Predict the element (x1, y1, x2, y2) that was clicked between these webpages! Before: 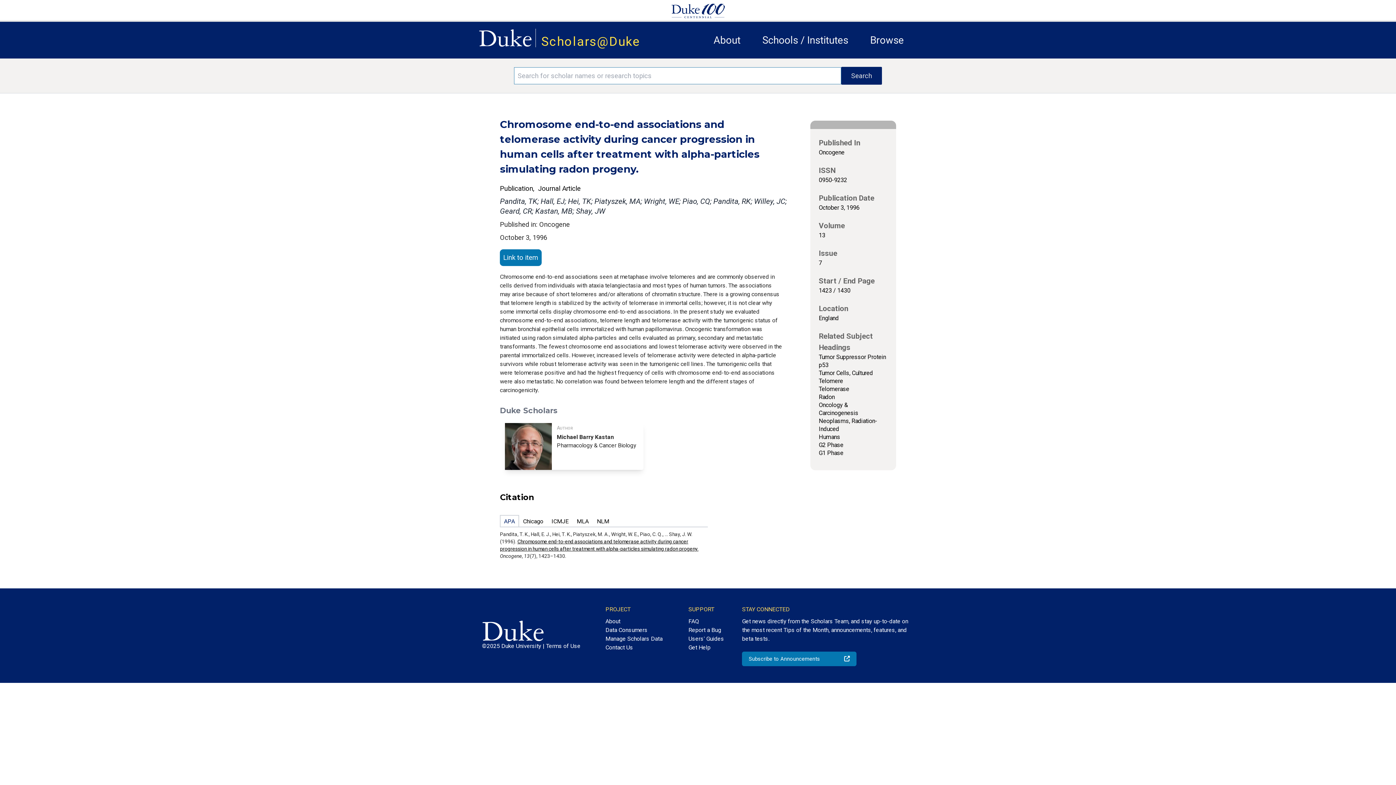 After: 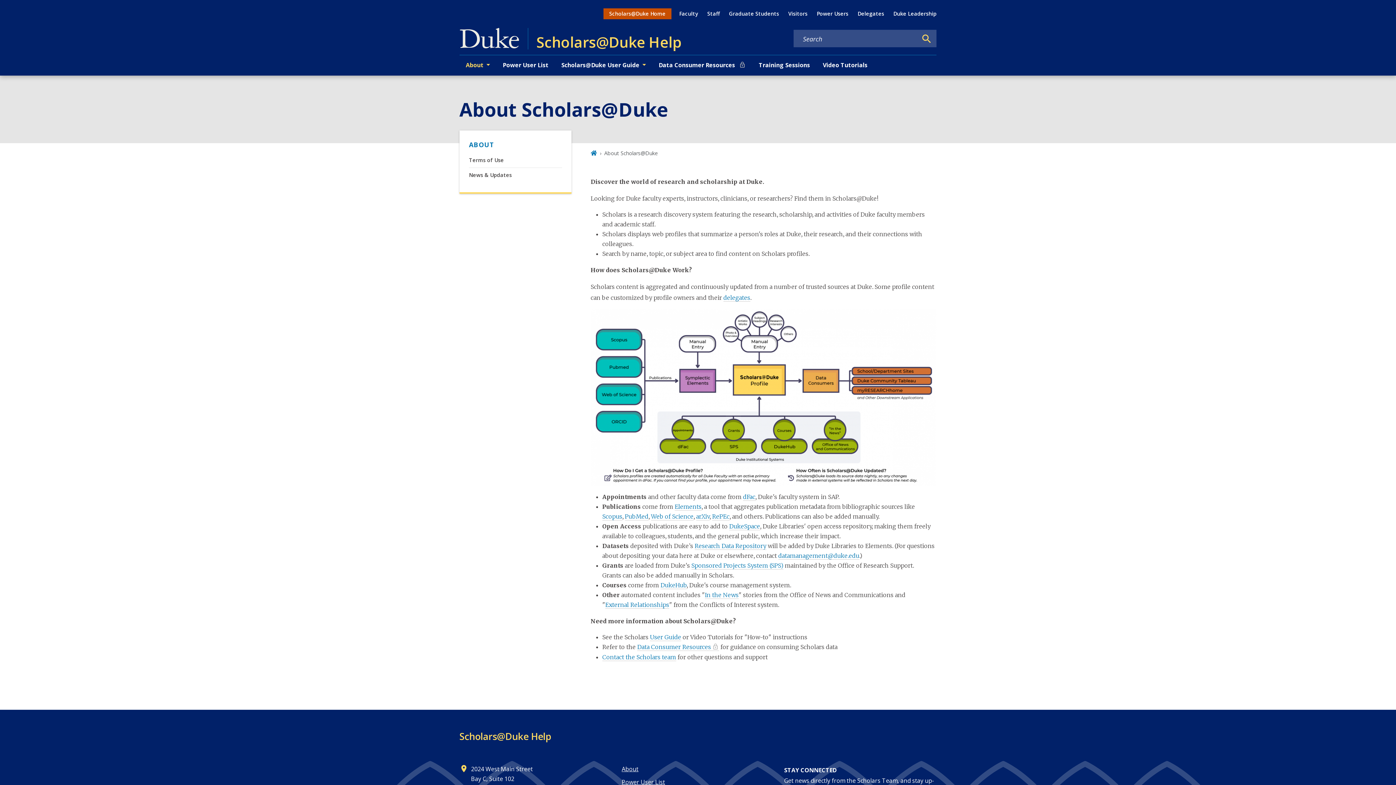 Action: bbox: (713, 34, 740, 46) label: About